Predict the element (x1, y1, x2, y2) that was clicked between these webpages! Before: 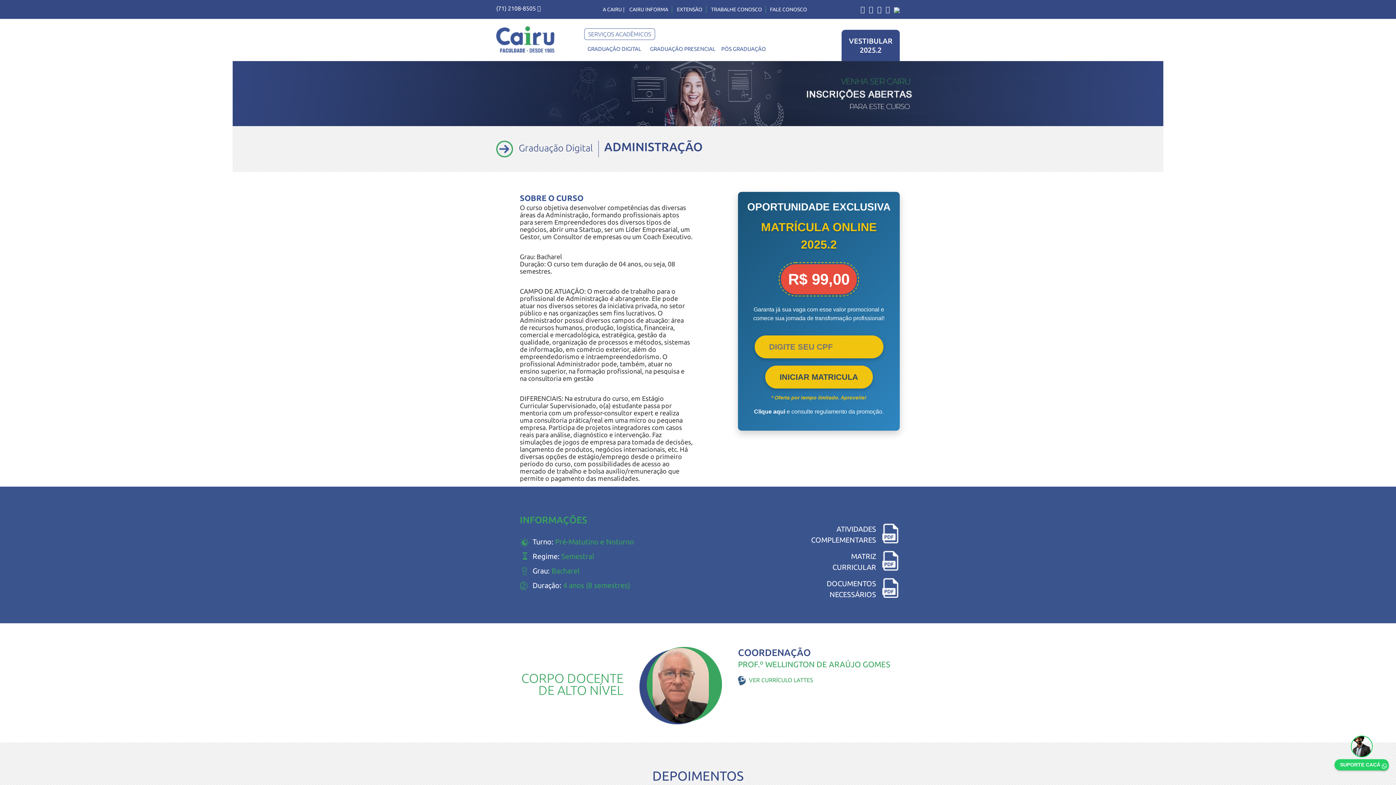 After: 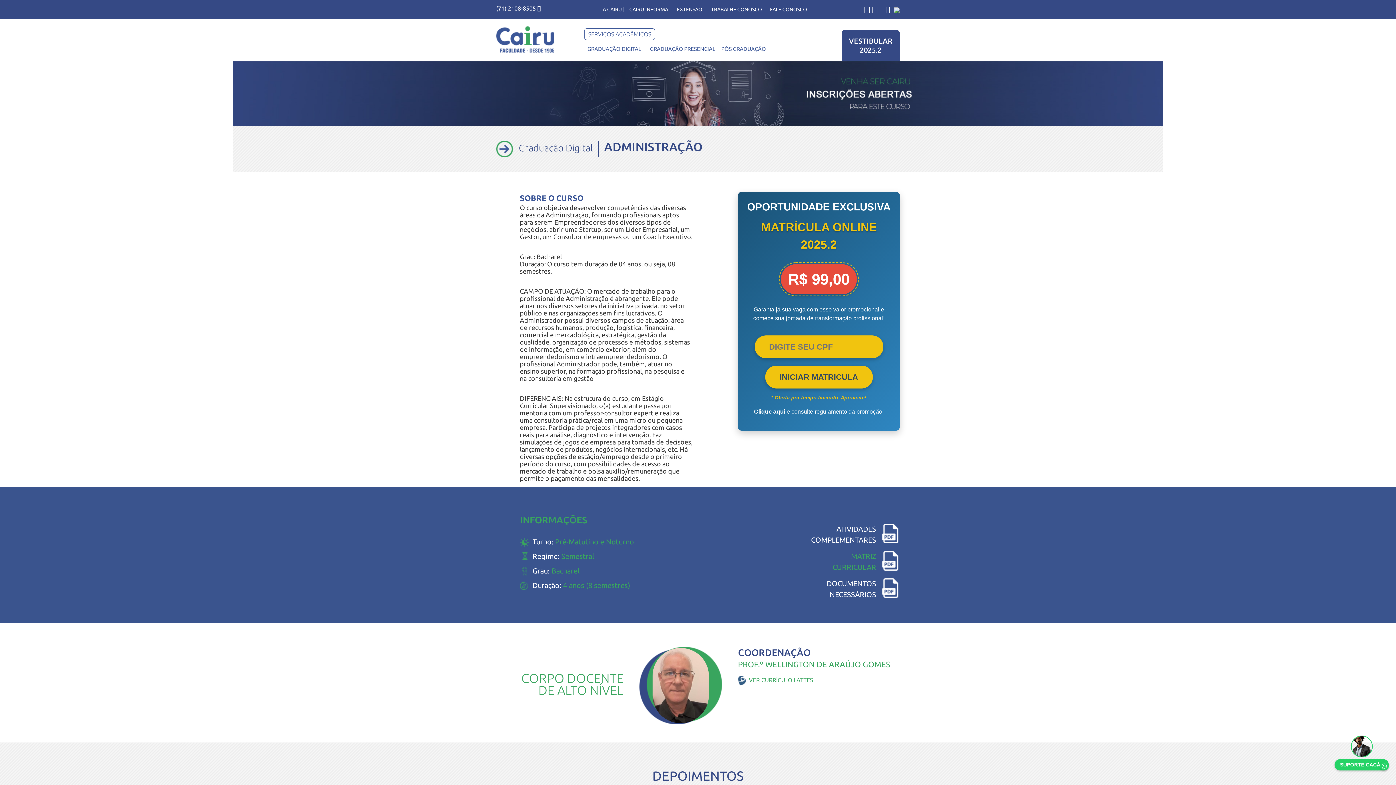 Action: label: MATRIZ
CURRICULAR bbox: (750, 551, 900, 573)